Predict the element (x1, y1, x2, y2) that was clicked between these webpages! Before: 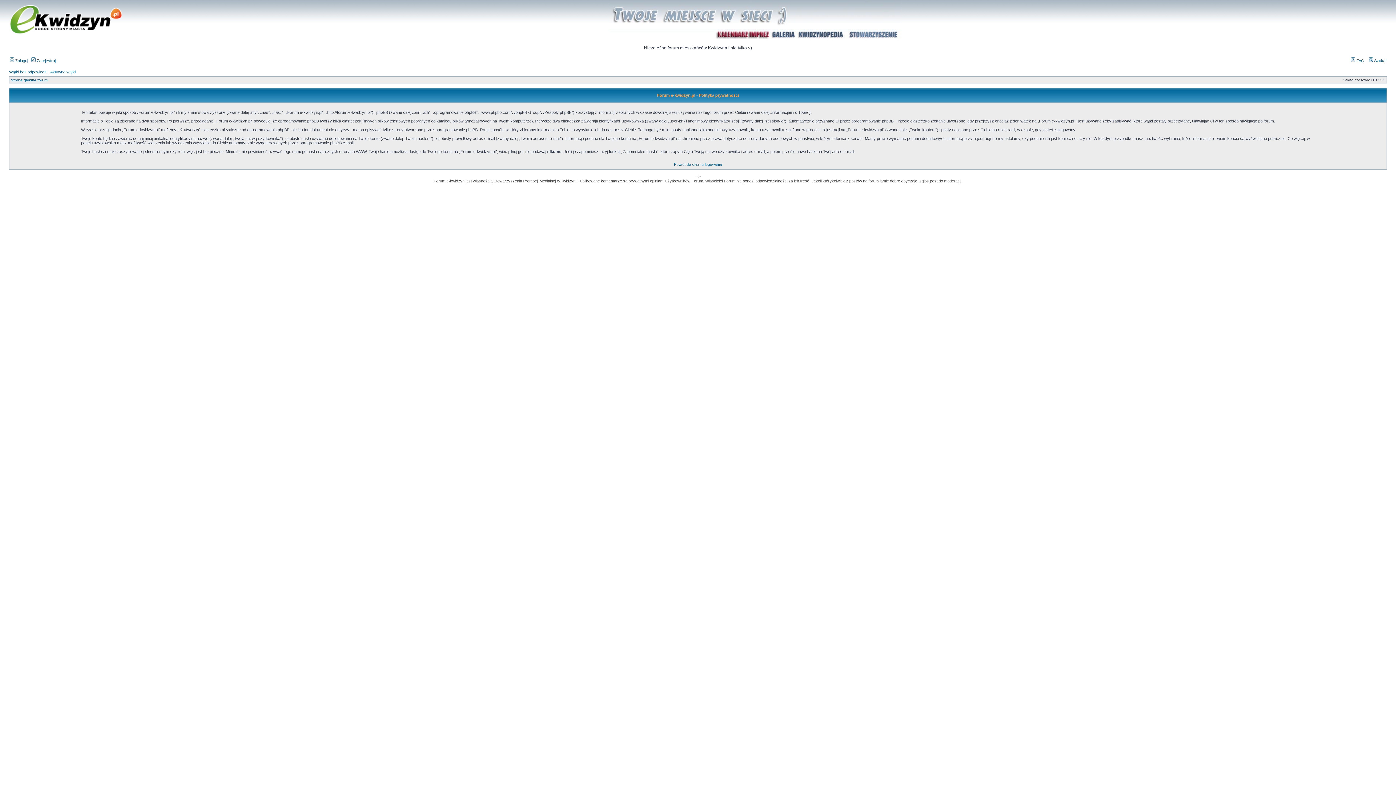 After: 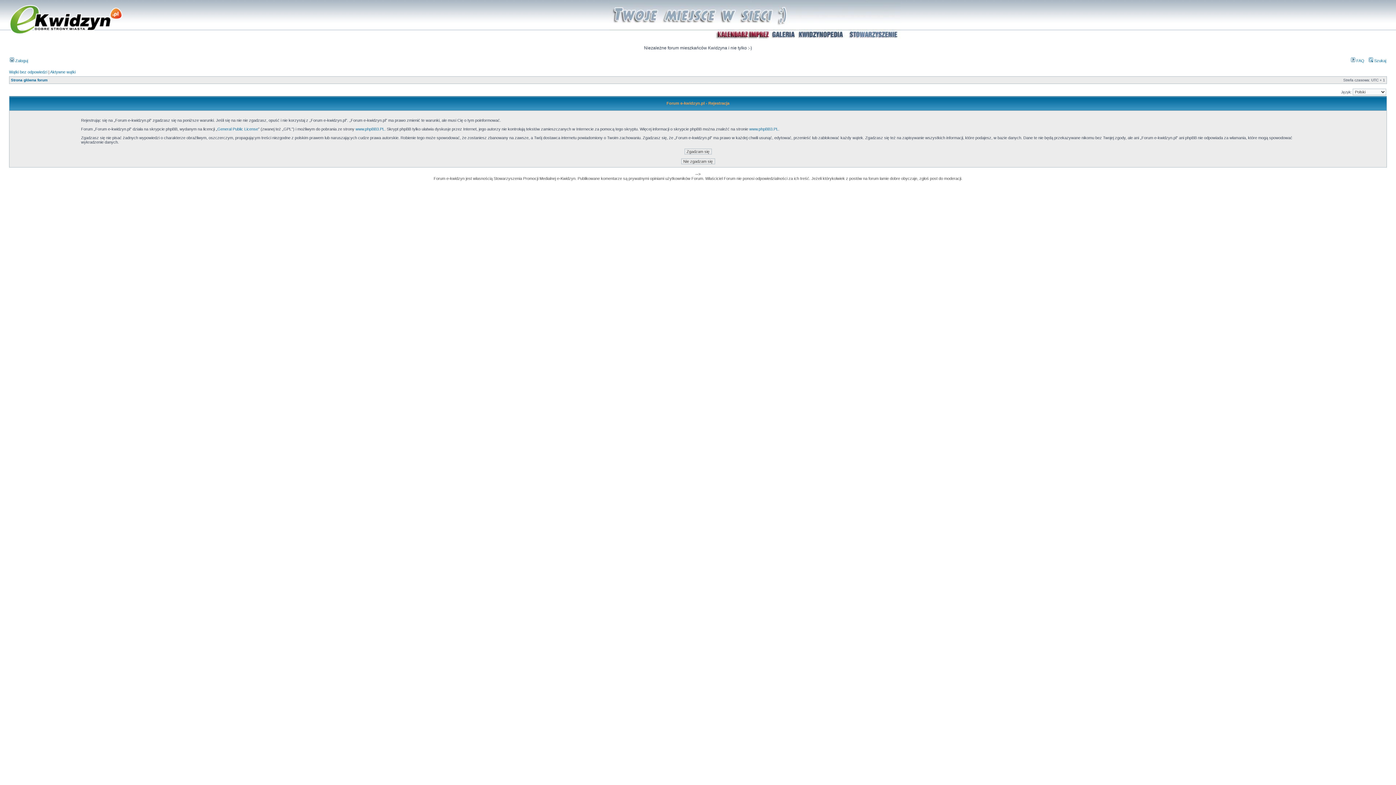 Action: label:  Zarejestruj bbox: (31, 58, 55, 62)